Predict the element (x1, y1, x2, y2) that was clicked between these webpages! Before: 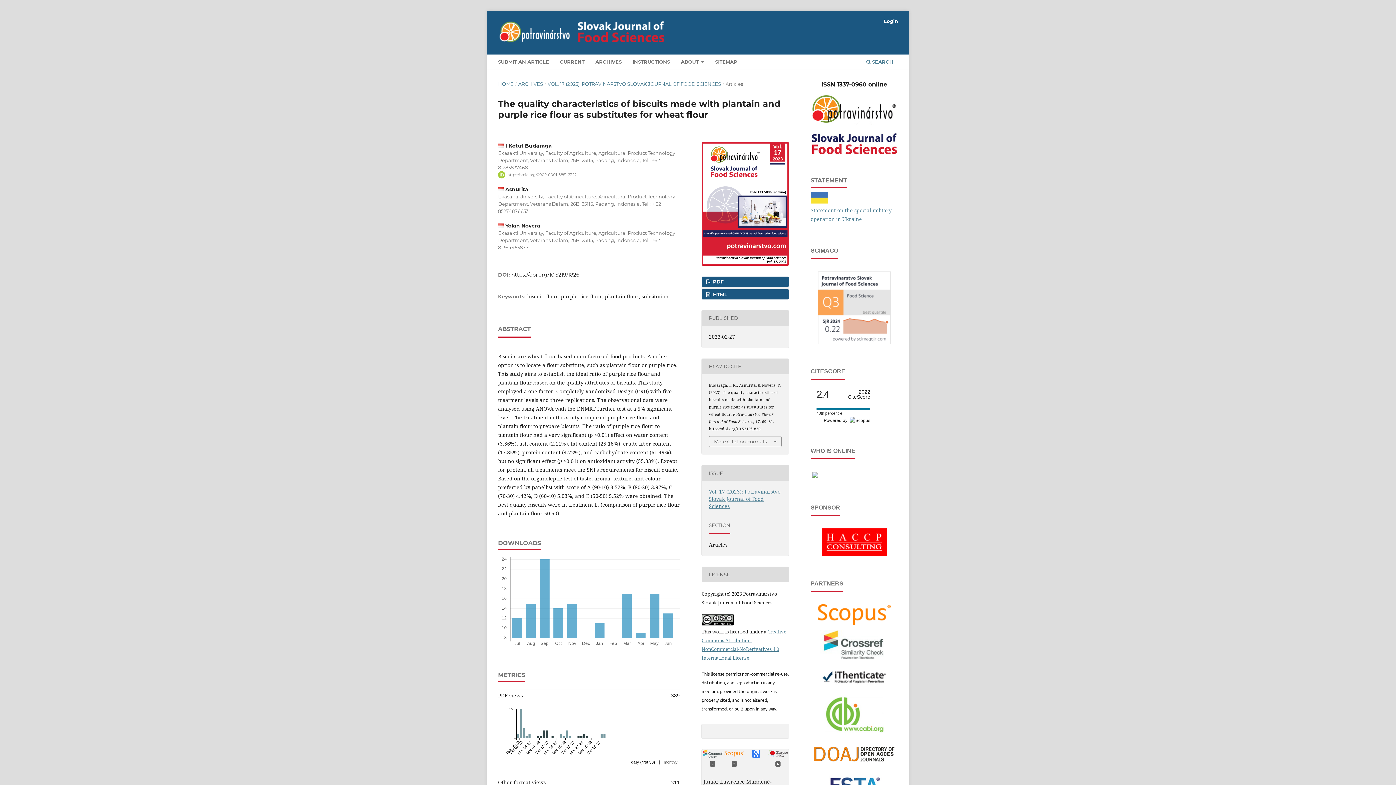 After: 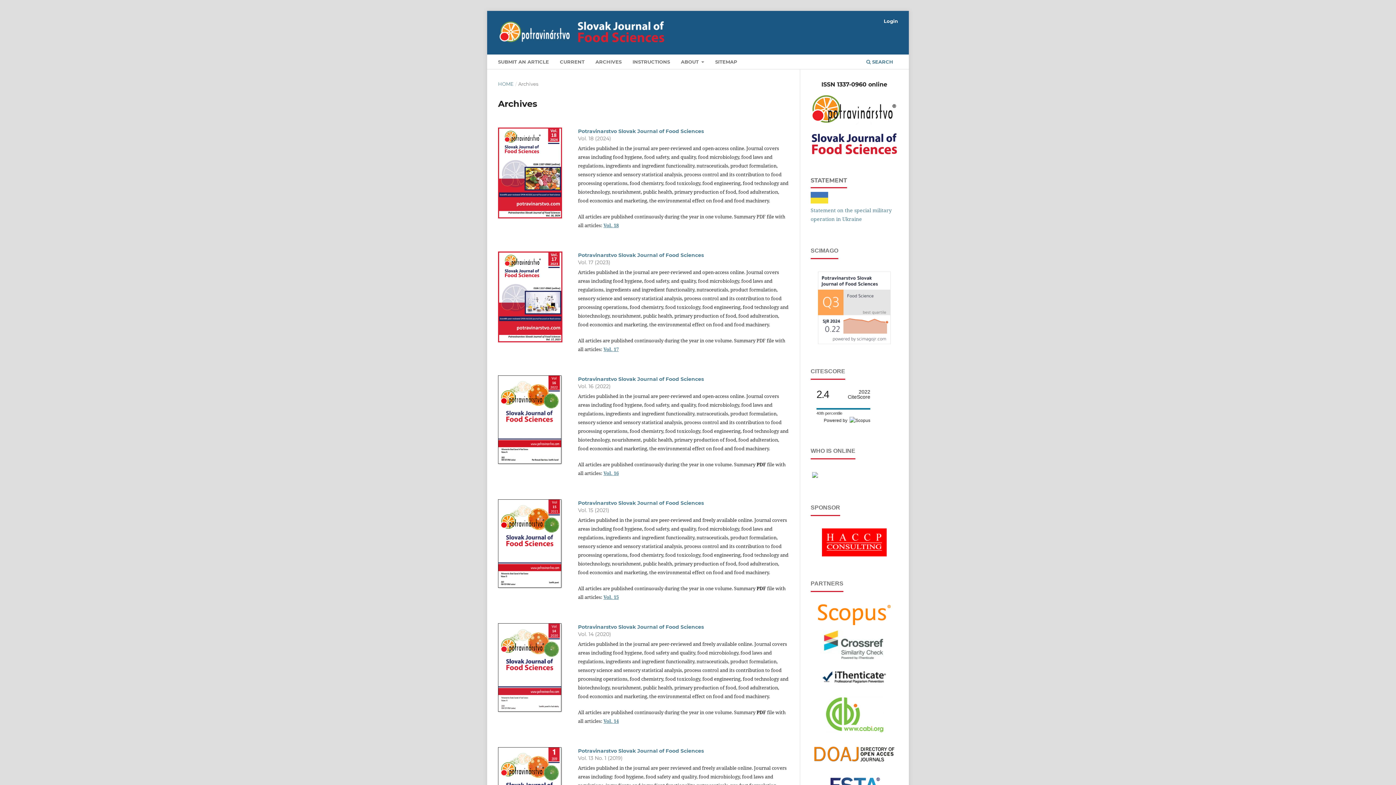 Action: label: ARCHIVES bbox: (593, 56, 624, 69)